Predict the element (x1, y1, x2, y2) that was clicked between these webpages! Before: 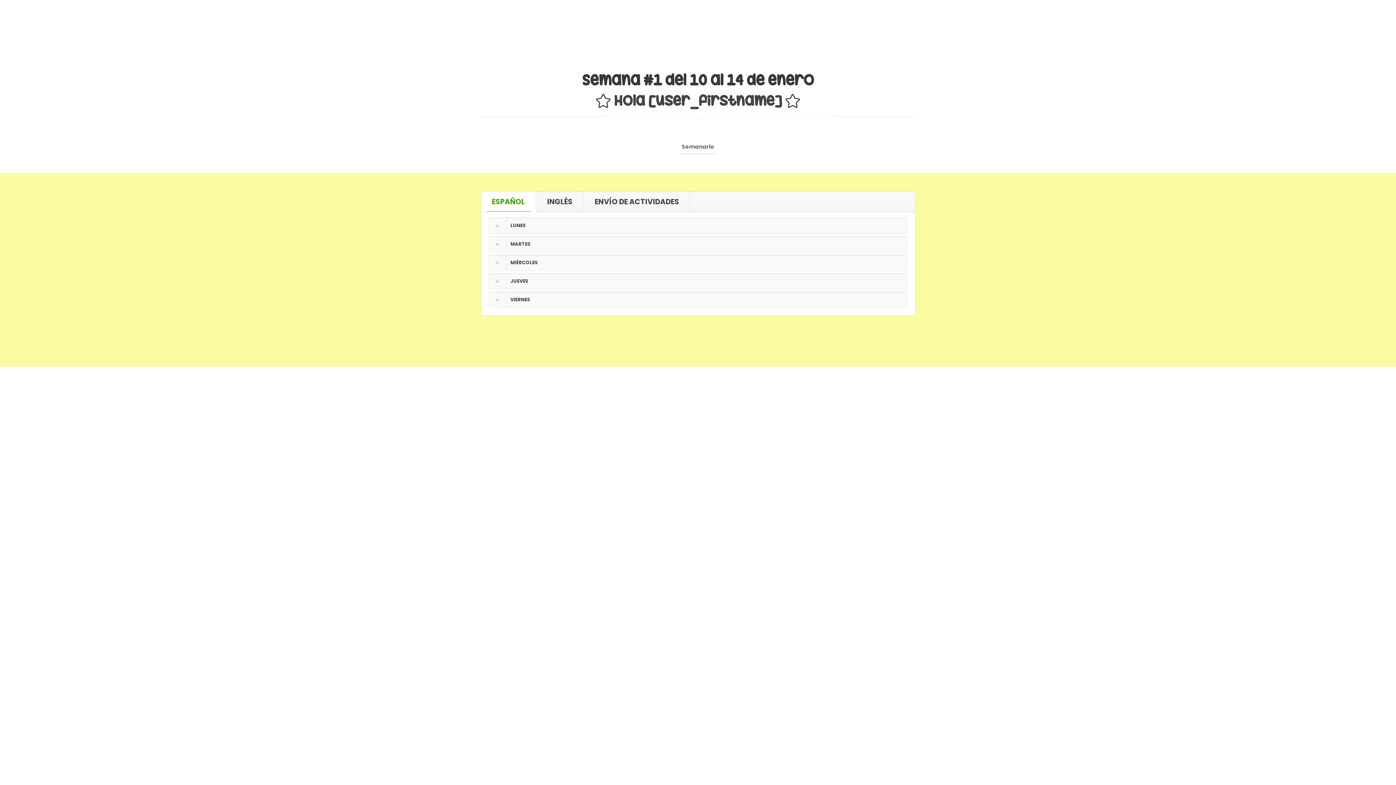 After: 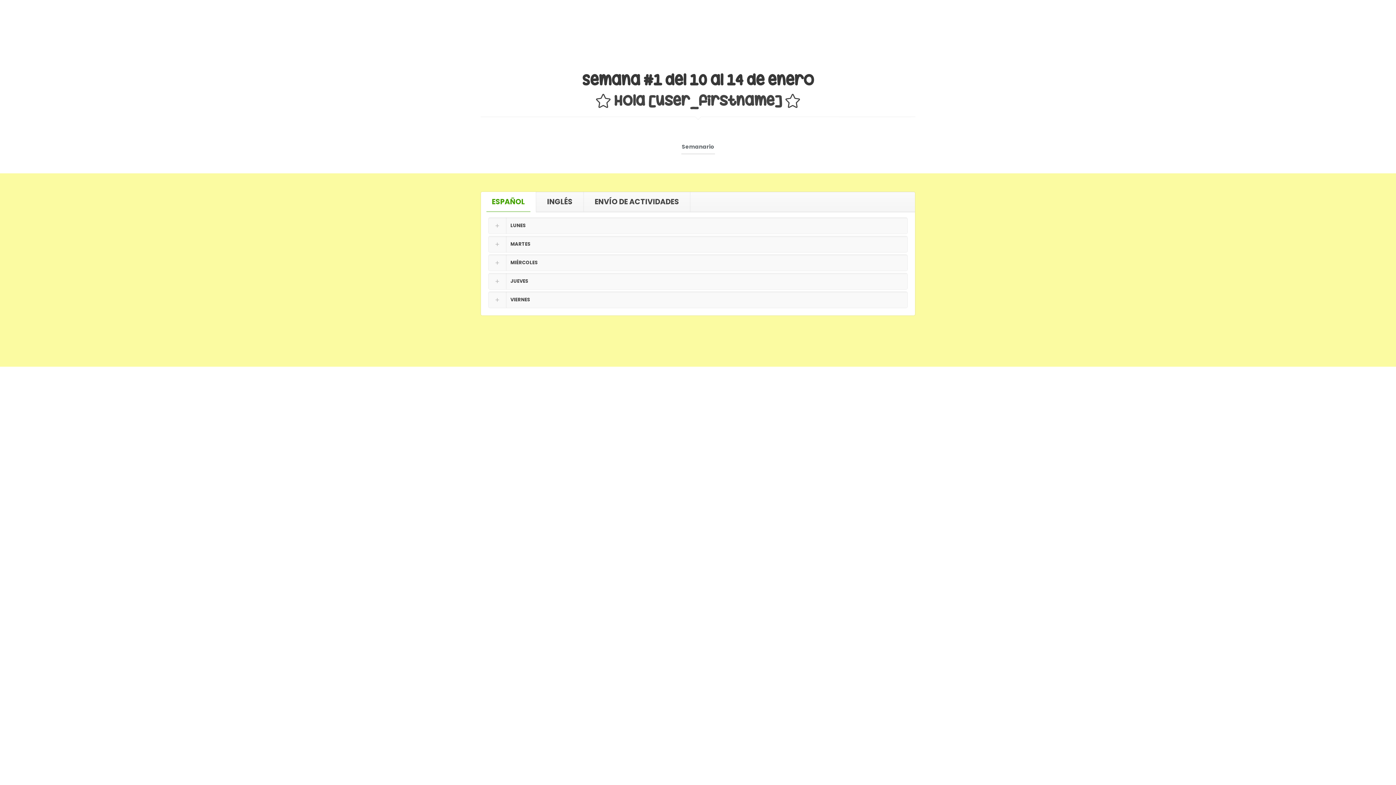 Action: bbox: (481, 192, 536, 211) label: ESPAÑOL